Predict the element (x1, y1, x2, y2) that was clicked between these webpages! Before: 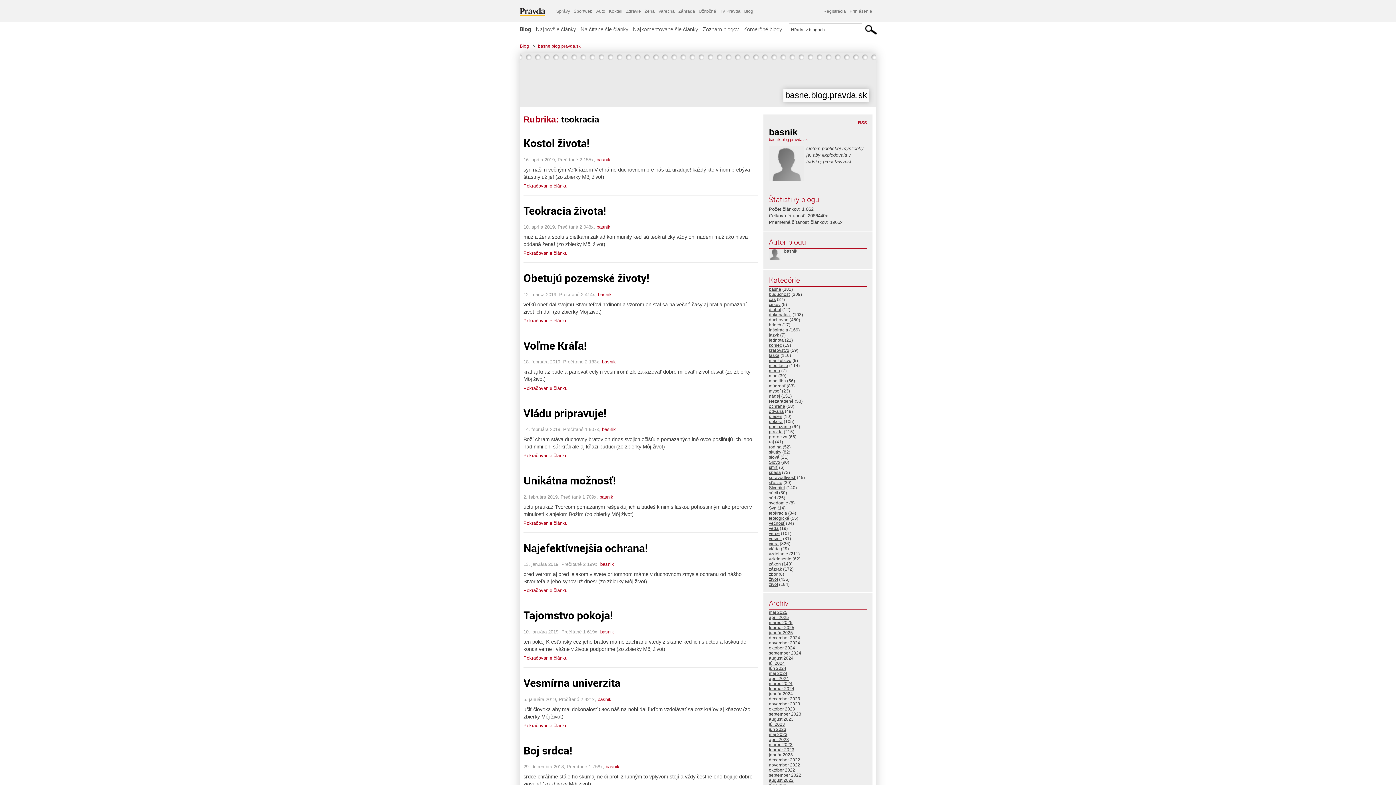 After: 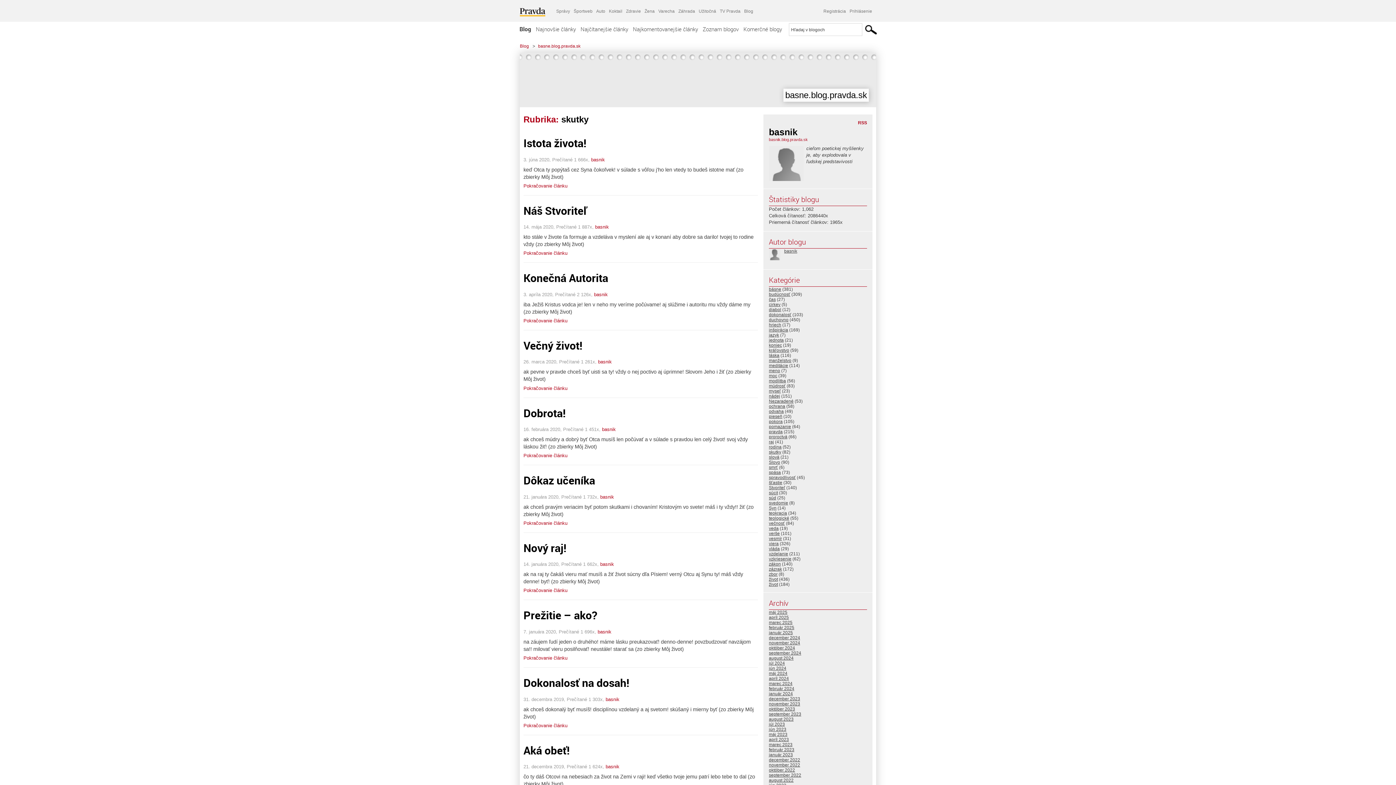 Action: bbox: (769, 449, 781, 454) label: skutky